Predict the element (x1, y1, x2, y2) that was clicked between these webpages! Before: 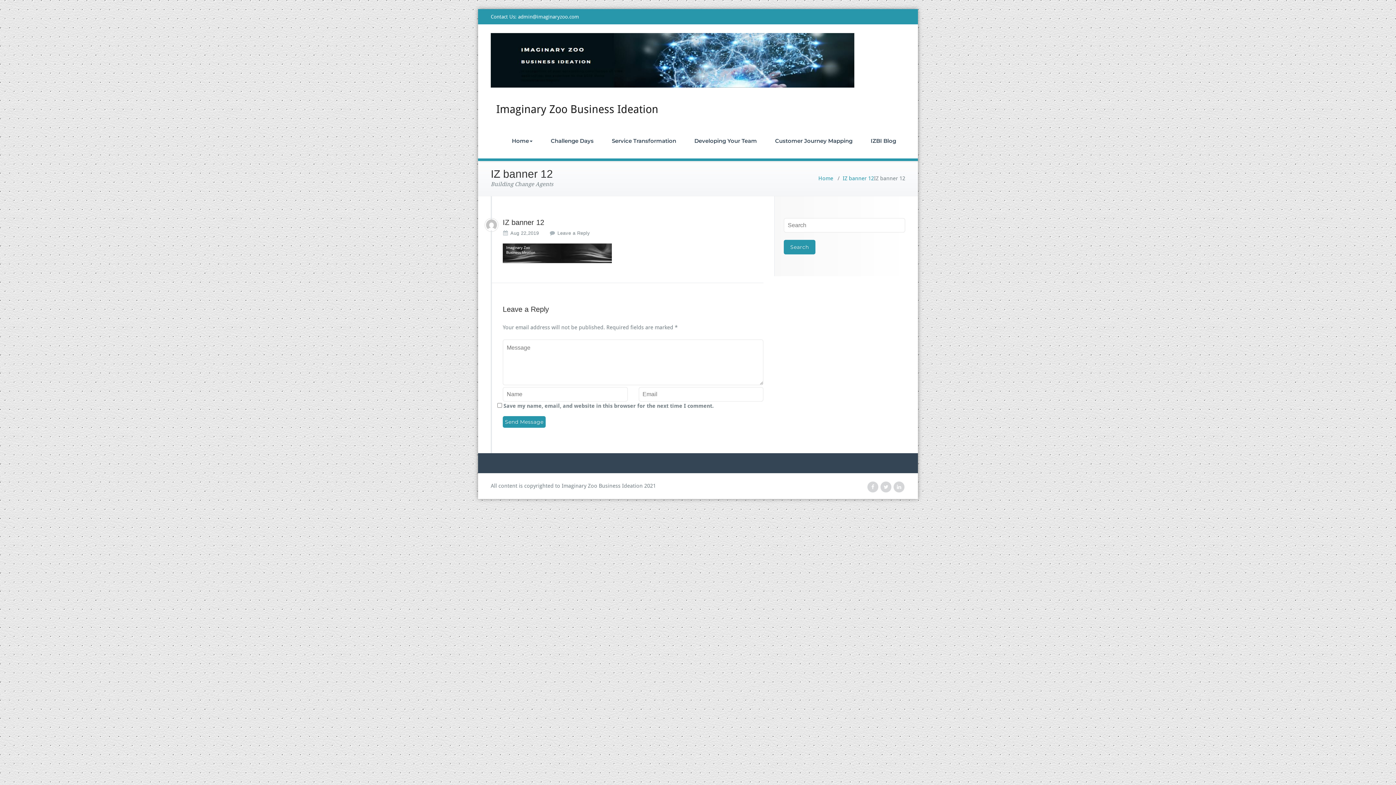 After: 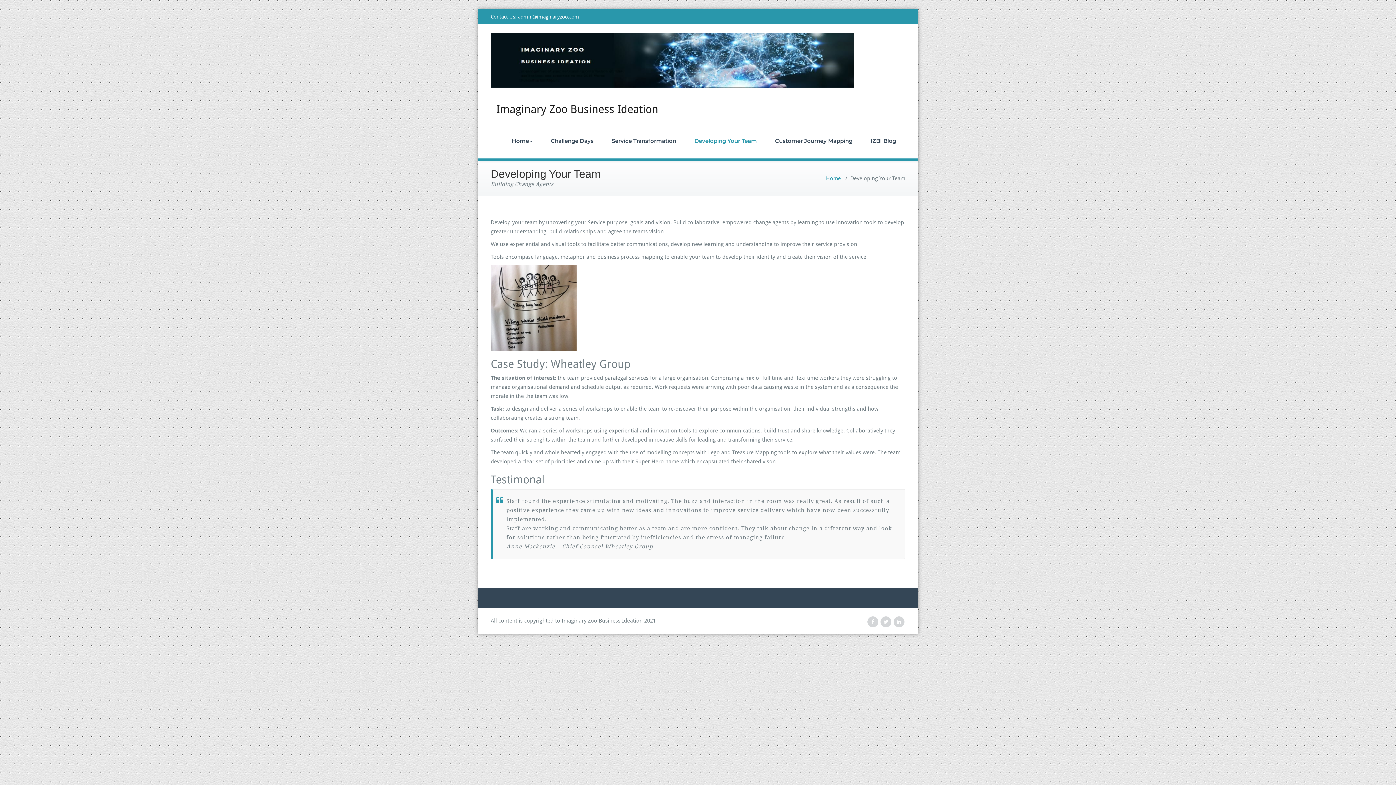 Action: label: Developing Your Team bbox: (685, 123, 766, 158)